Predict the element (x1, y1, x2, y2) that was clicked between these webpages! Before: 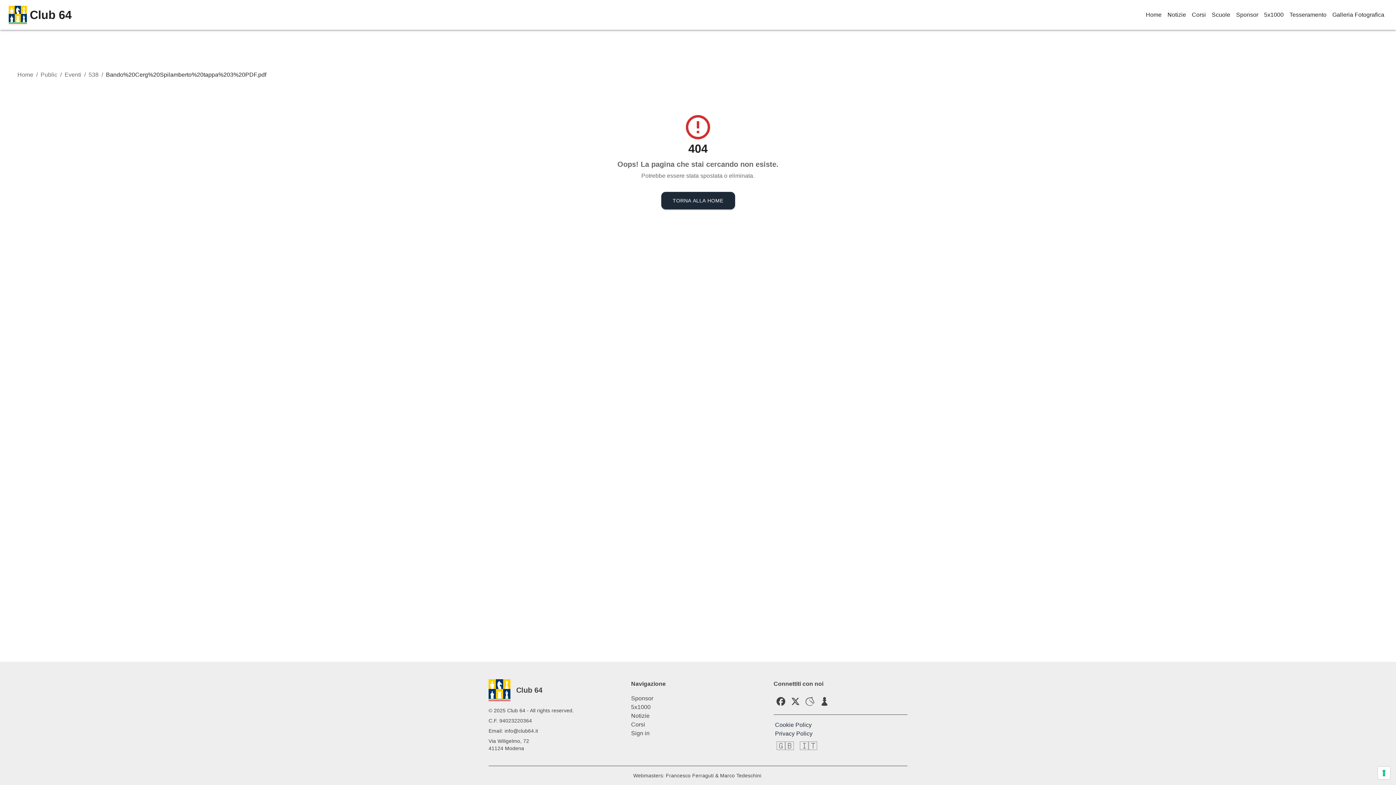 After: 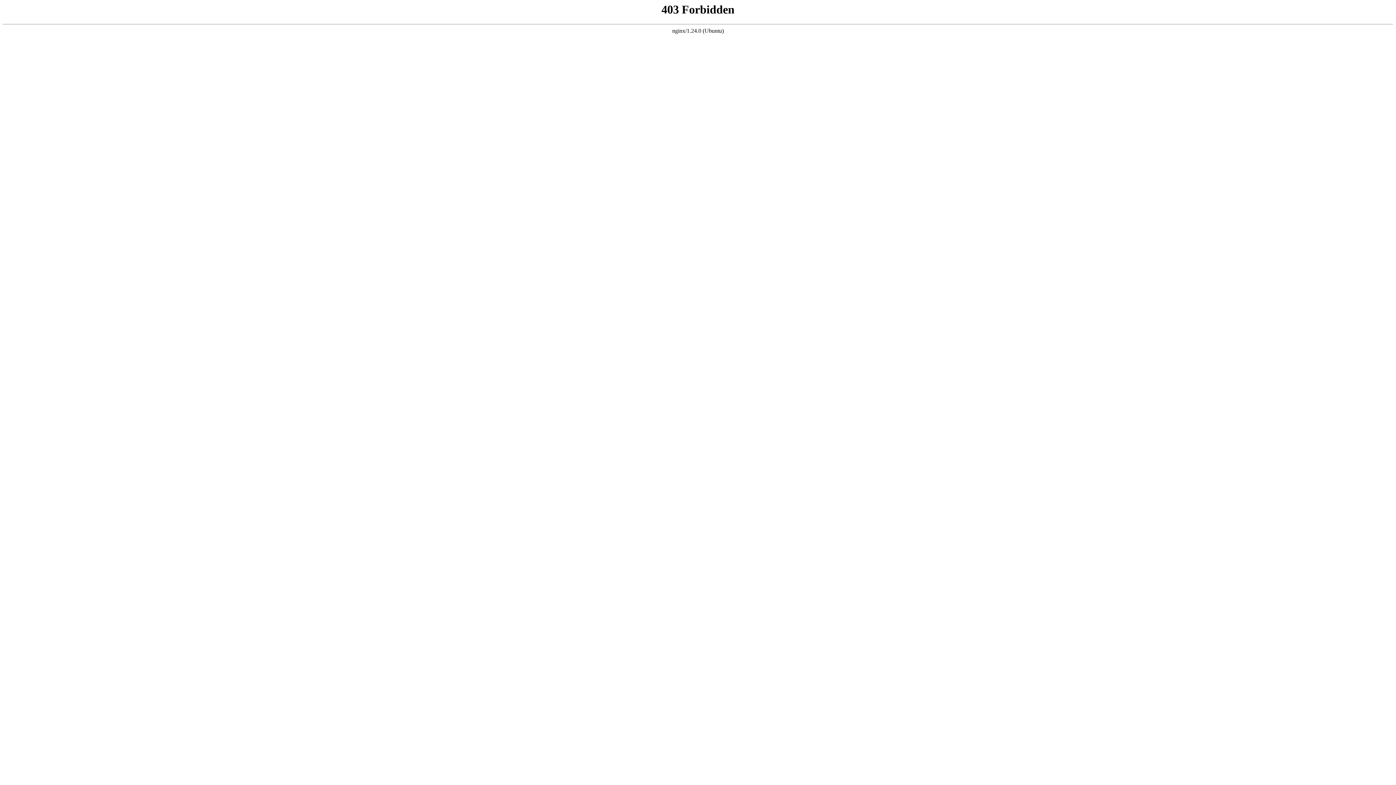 Action: label: Sponsor bbox: (631, 694, 765, 703)